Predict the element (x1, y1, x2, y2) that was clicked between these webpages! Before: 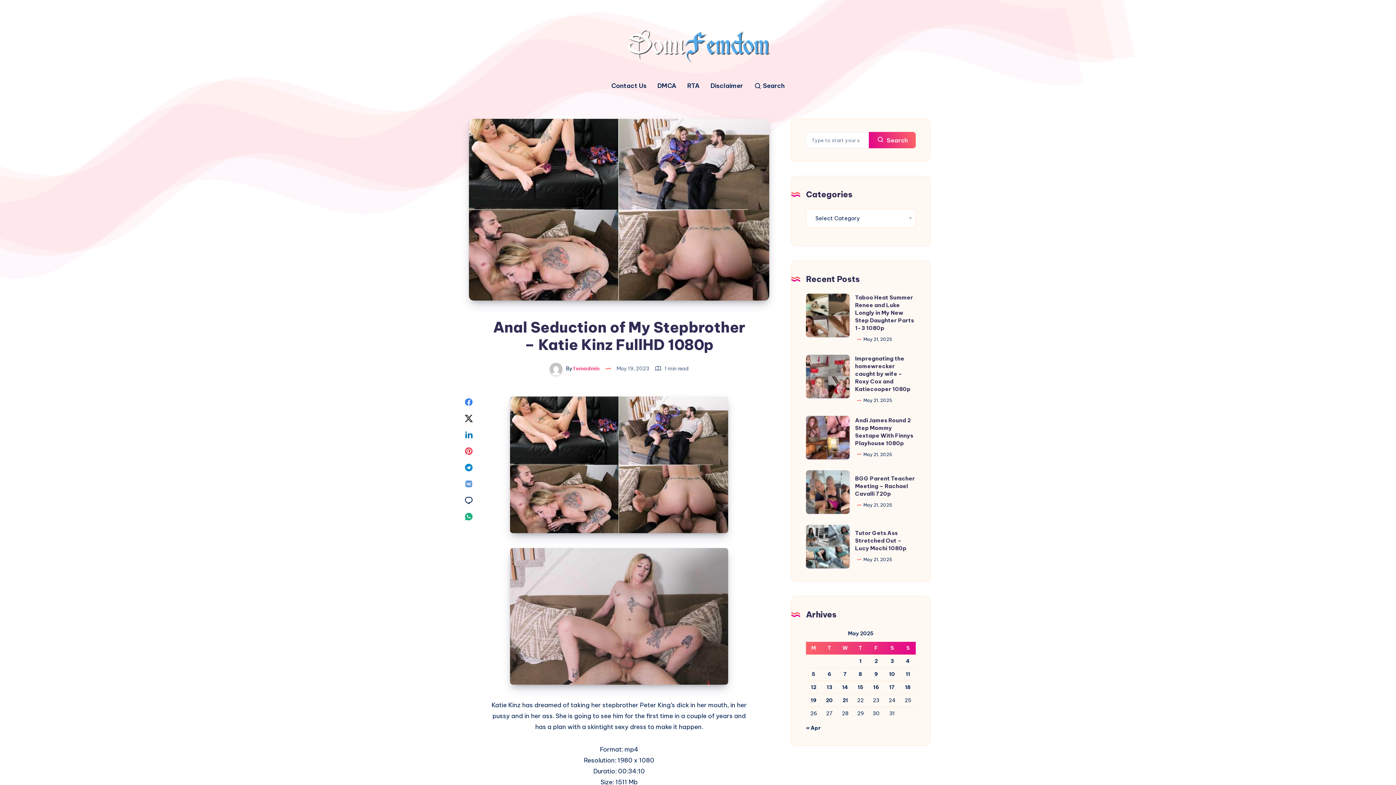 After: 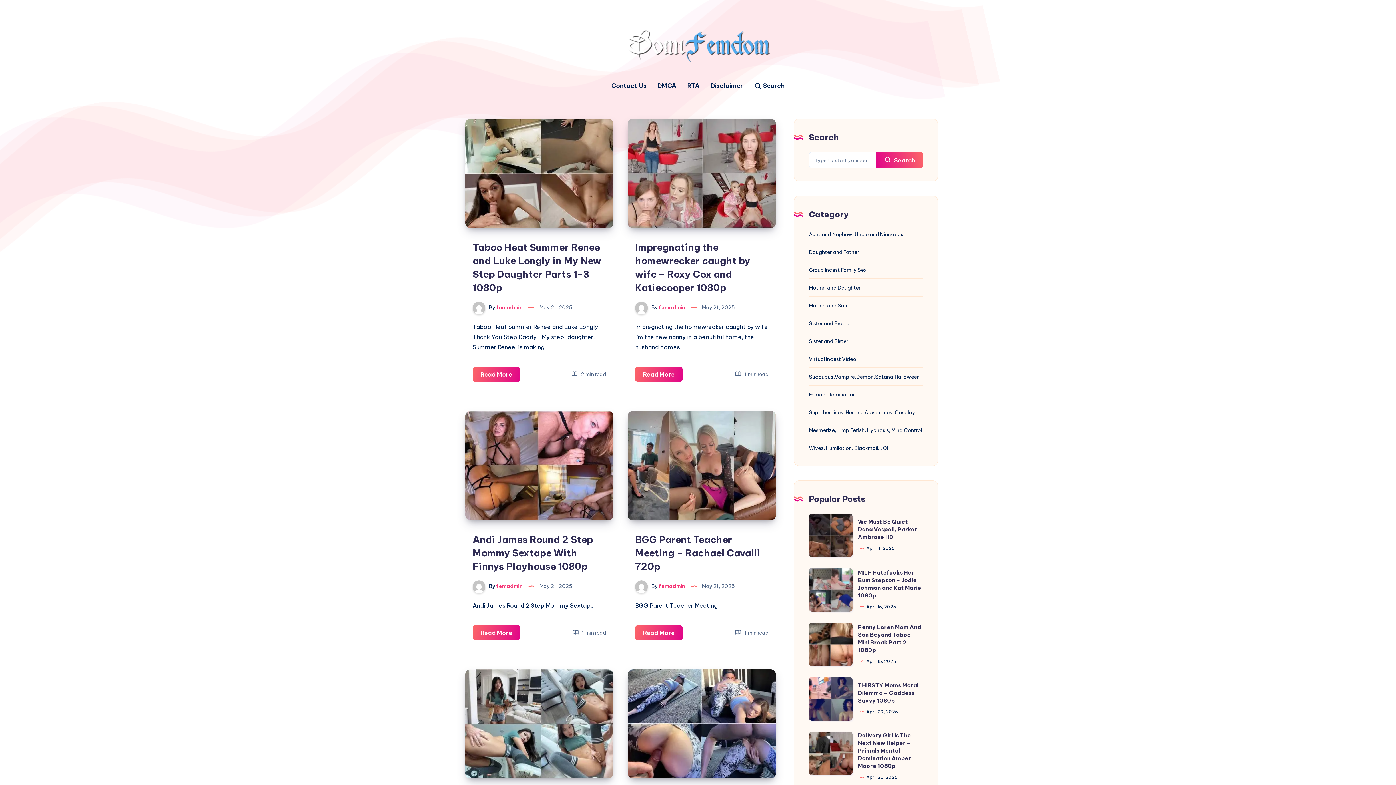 Action: bbox: (842, 684, 848, 690) label: Posts published on May 14, 2025